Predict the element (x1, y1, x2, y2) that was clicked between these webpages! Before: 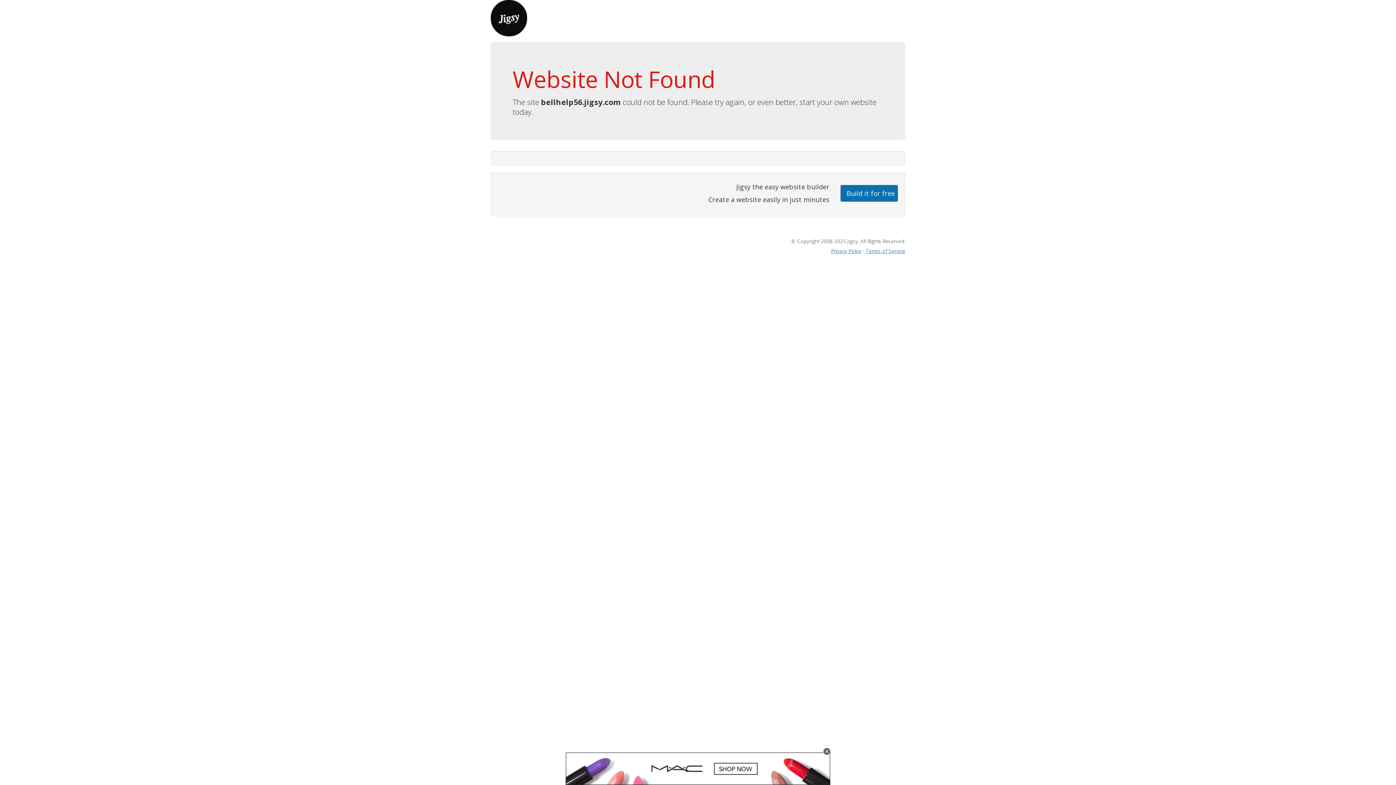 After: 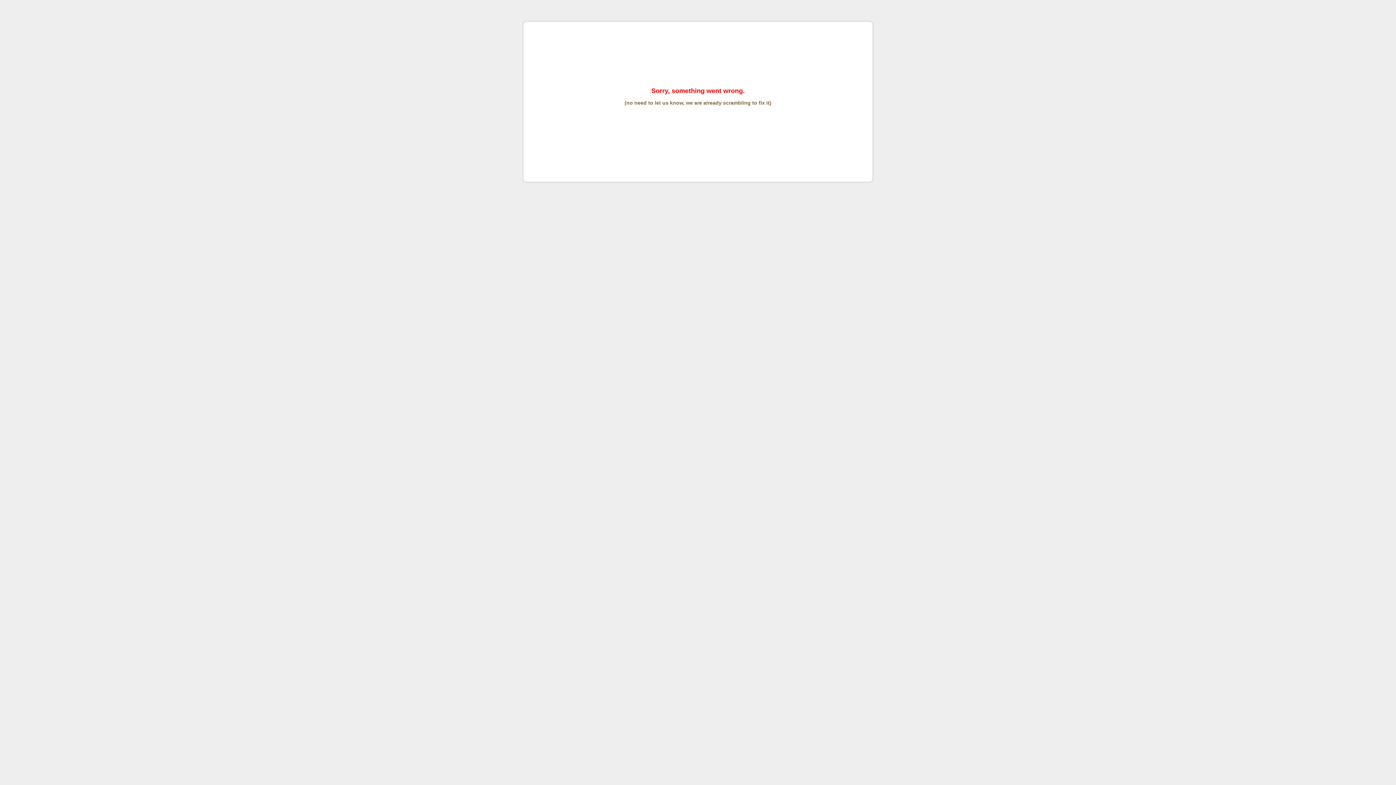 Action: label: Terms of Service bbox: (865, 247, 905, 254)